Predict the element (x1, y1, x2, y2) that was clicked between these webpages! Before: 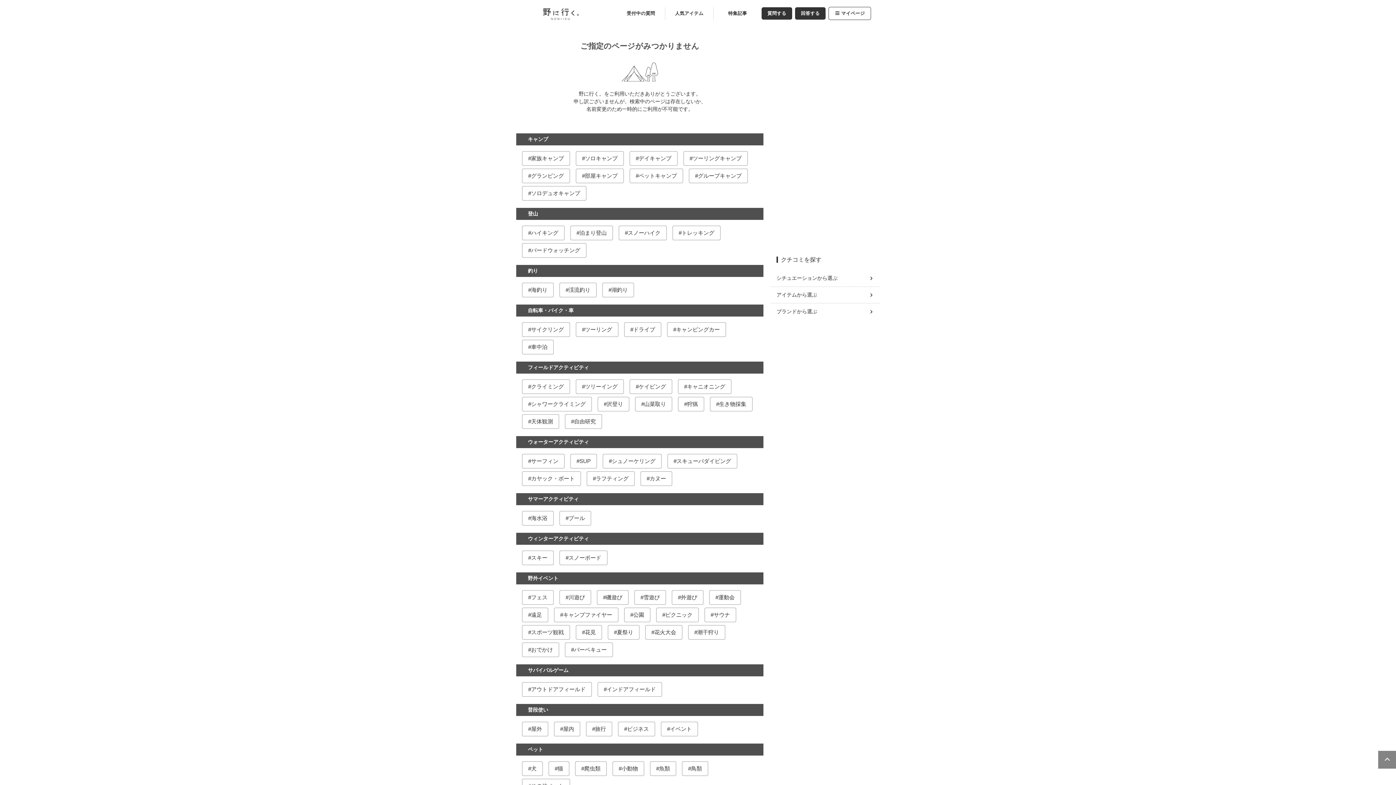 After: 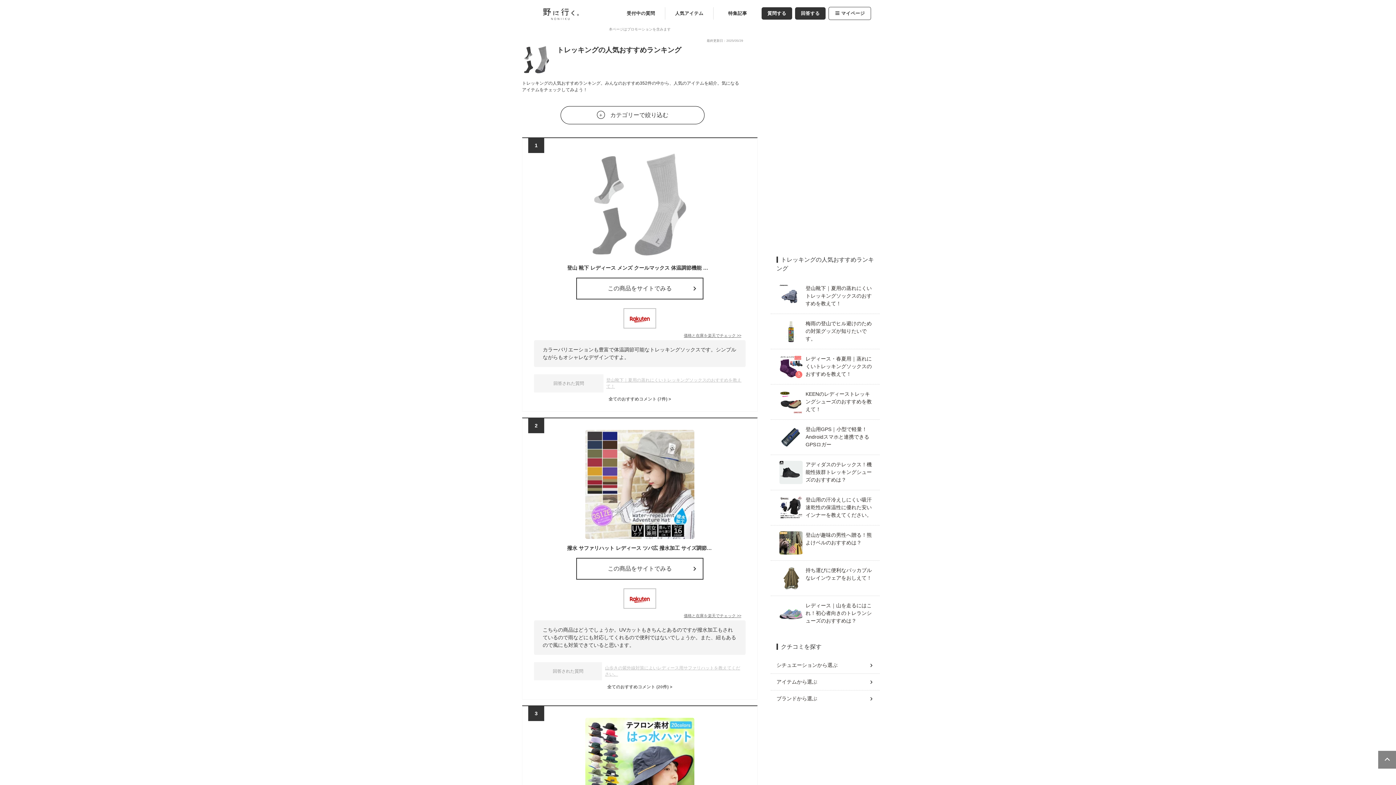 Action: label: トレッキング bbox: (673, 226, 720, 239)